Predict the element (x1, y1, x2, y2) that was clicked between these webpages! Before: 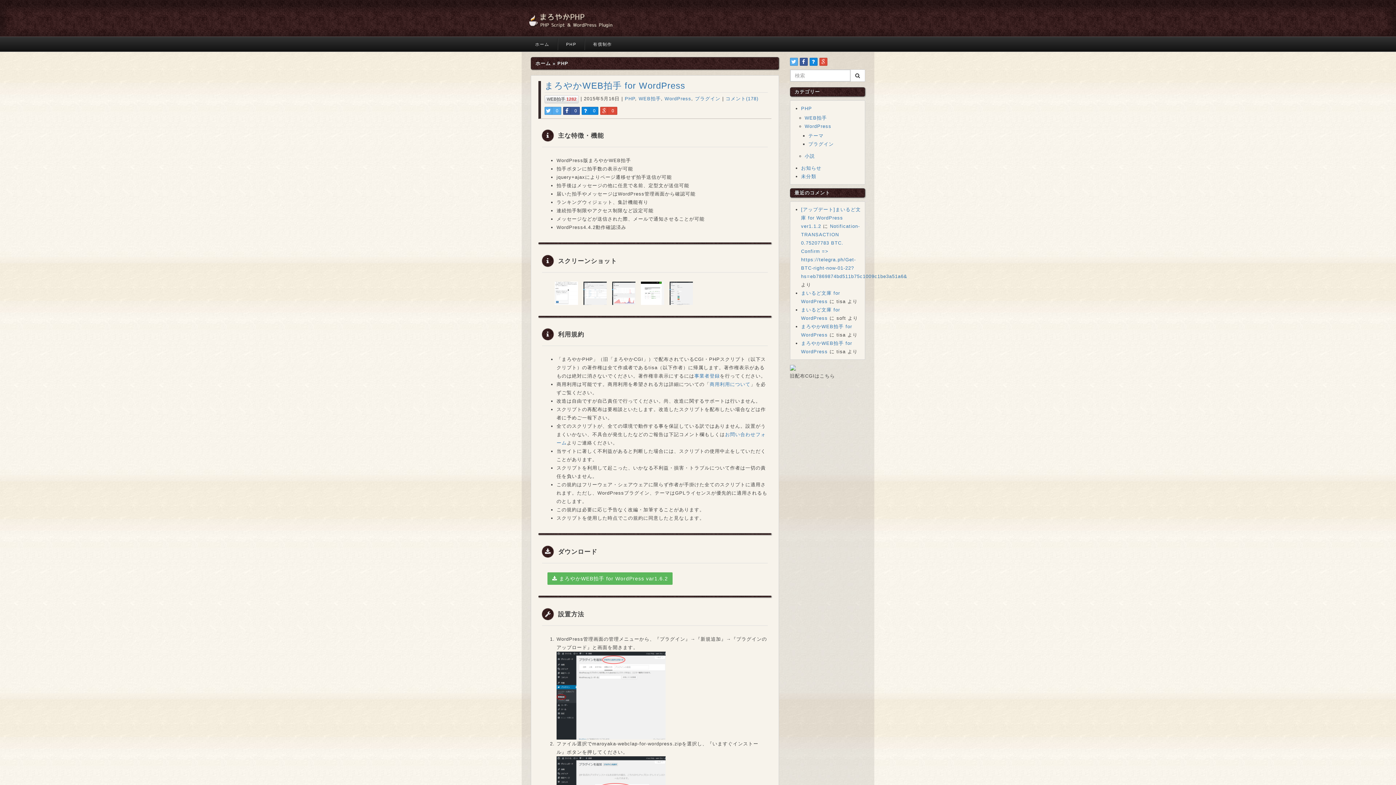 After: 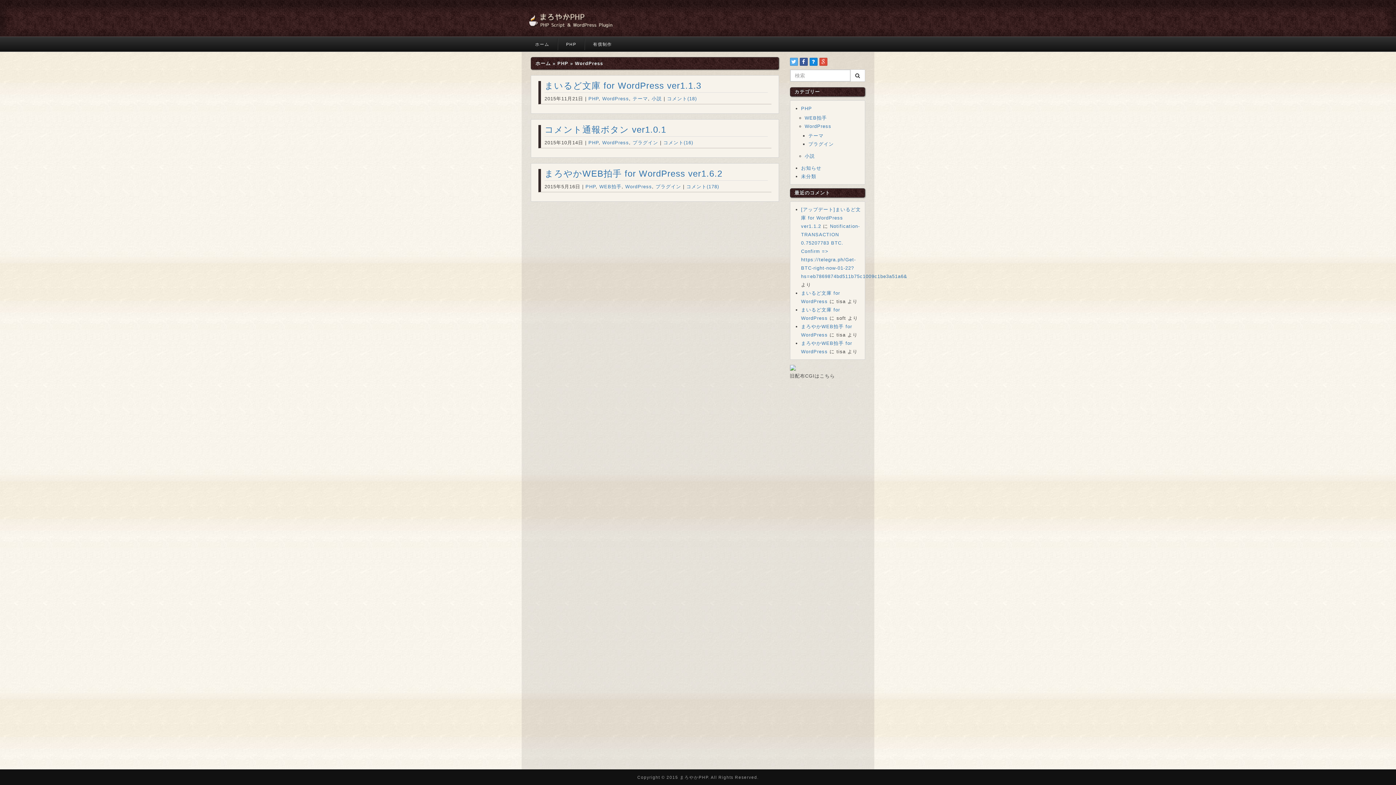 Action: label: WordPress bbox: (804, 123, 831, 128)